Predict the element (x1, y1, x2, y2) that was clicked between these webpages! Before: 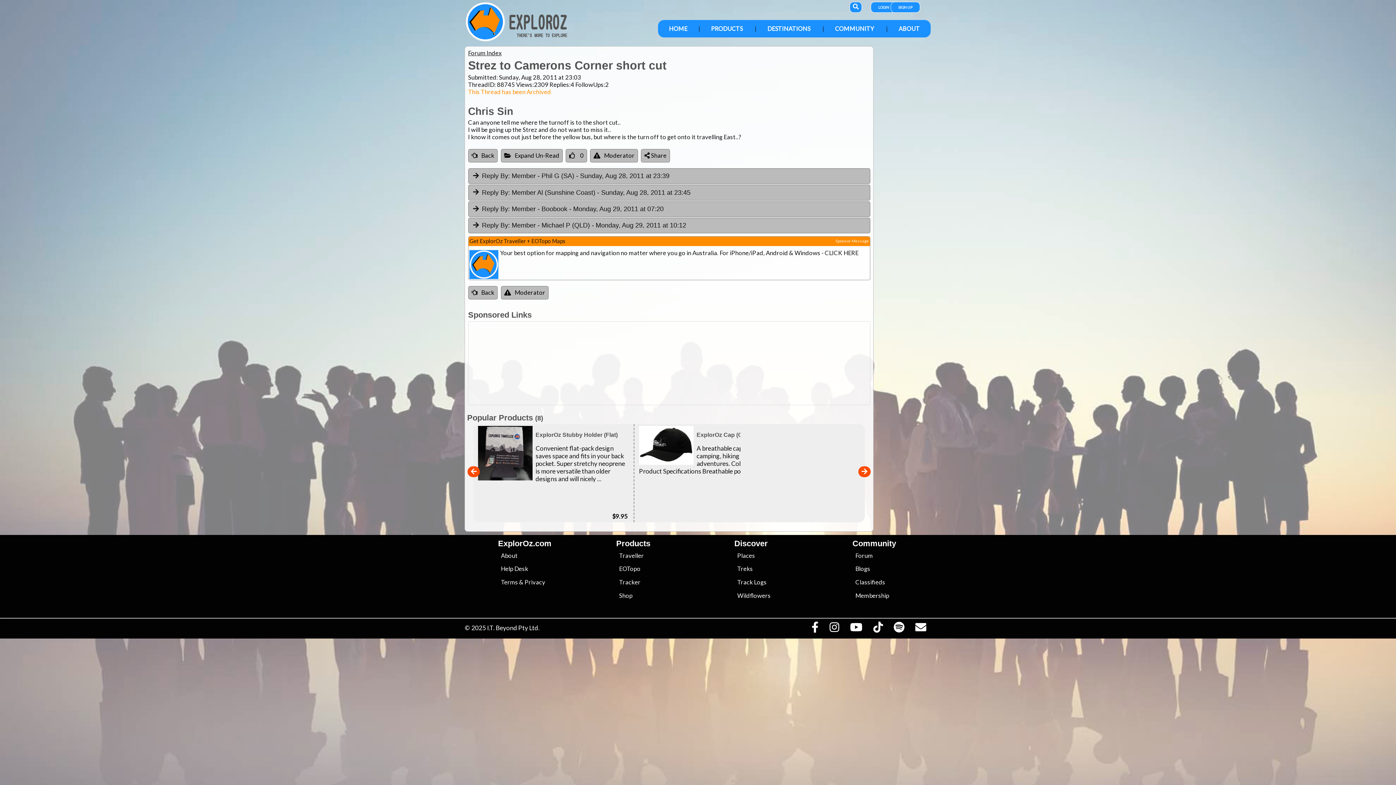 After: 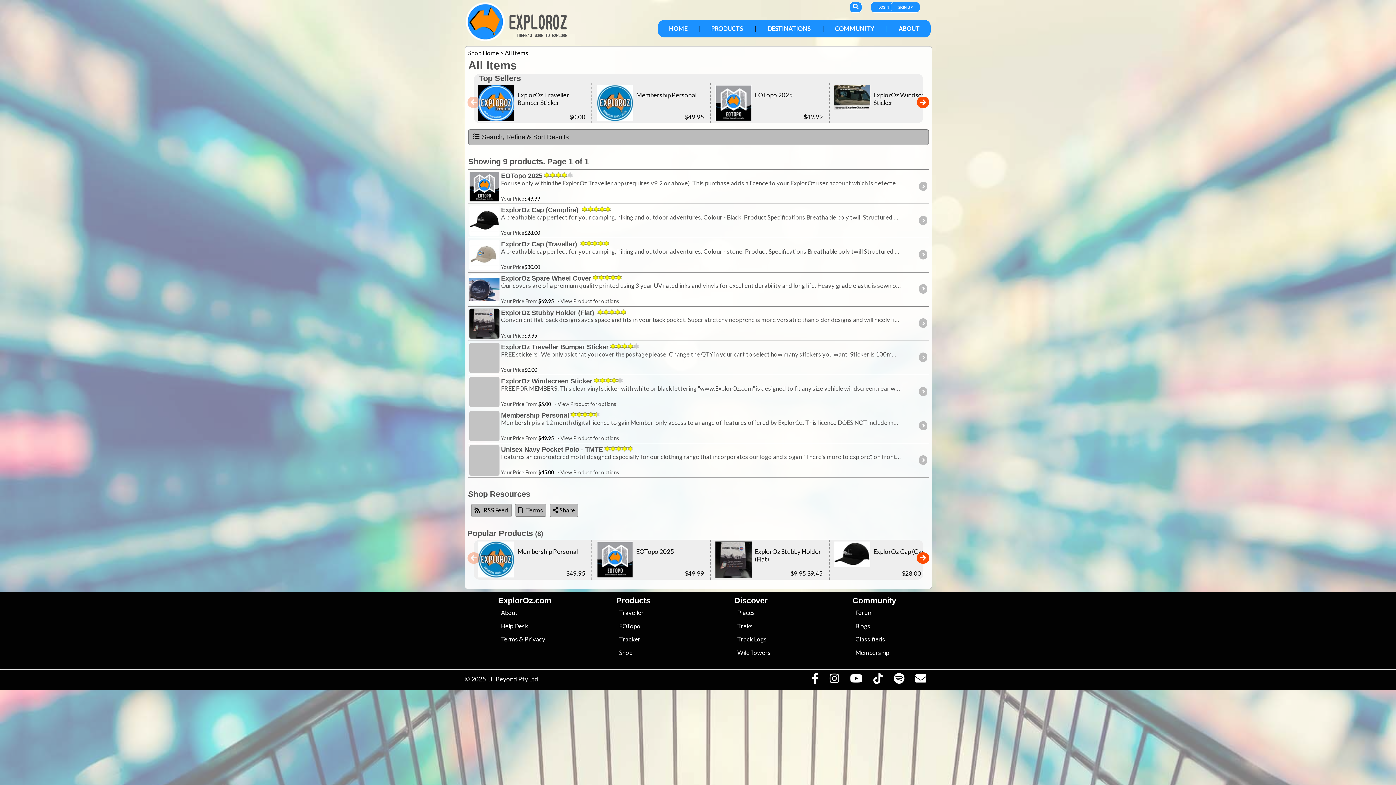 Action: label: Shop bbox: (619, 592, 632, 599)